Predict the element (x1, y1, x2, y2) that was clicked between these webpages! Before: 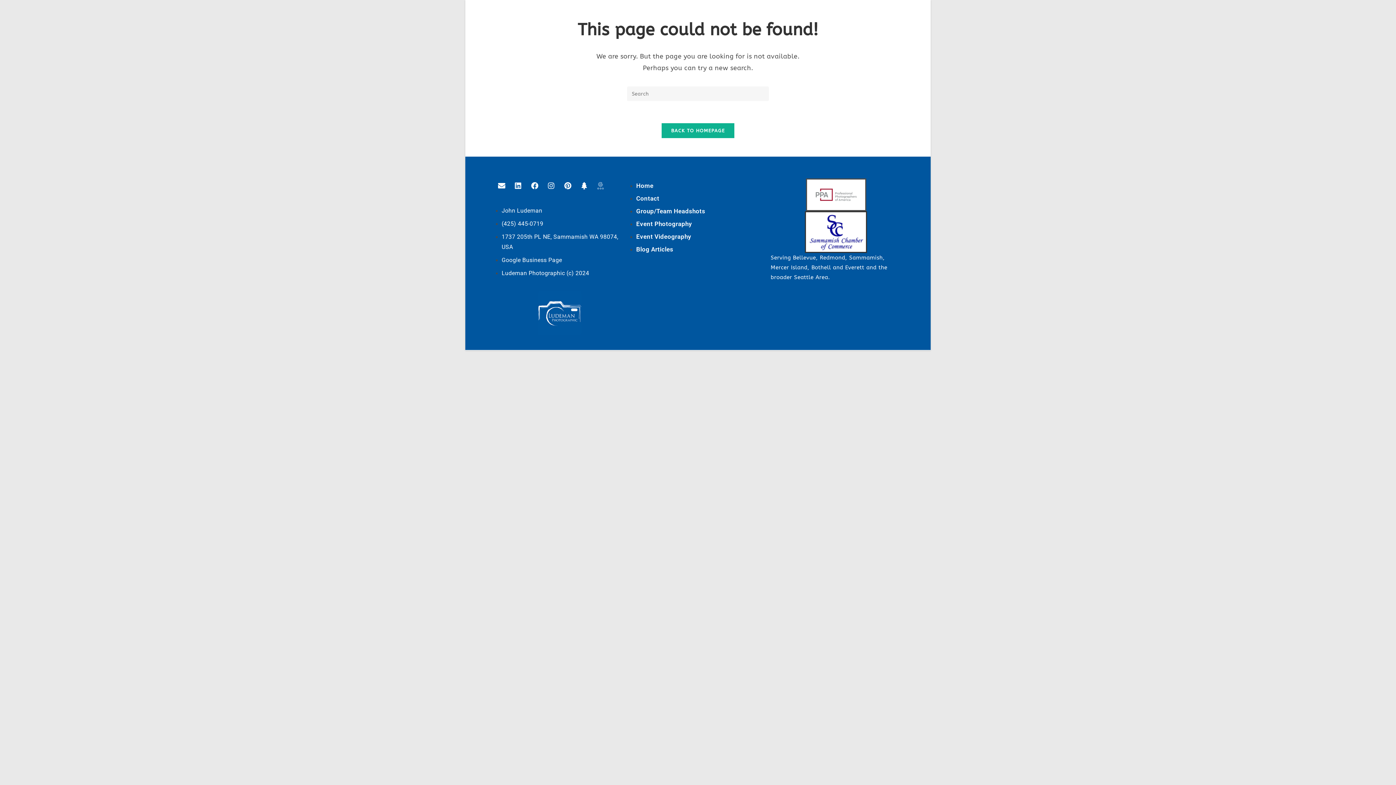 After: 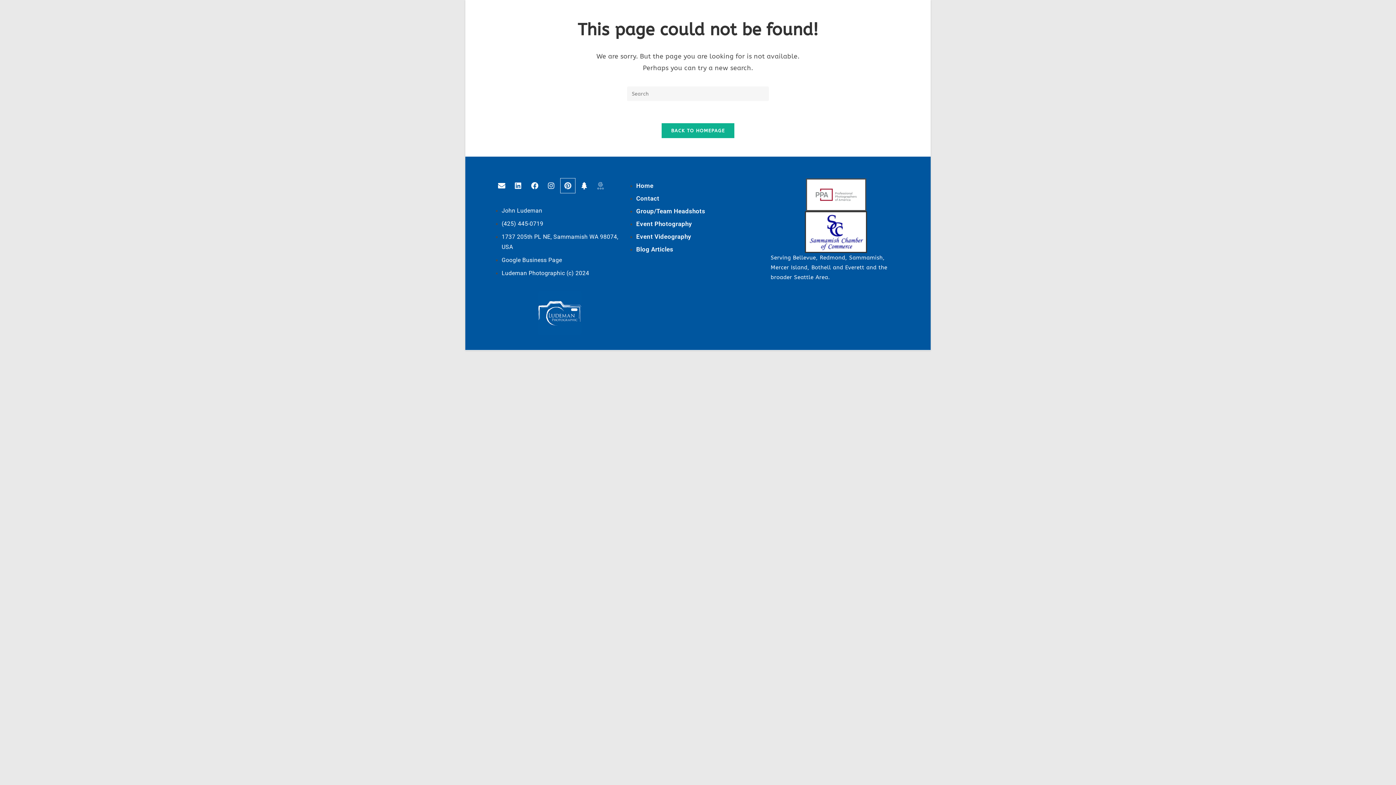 Action: label: Pinterest bbox: (560, 178, 575, 193)